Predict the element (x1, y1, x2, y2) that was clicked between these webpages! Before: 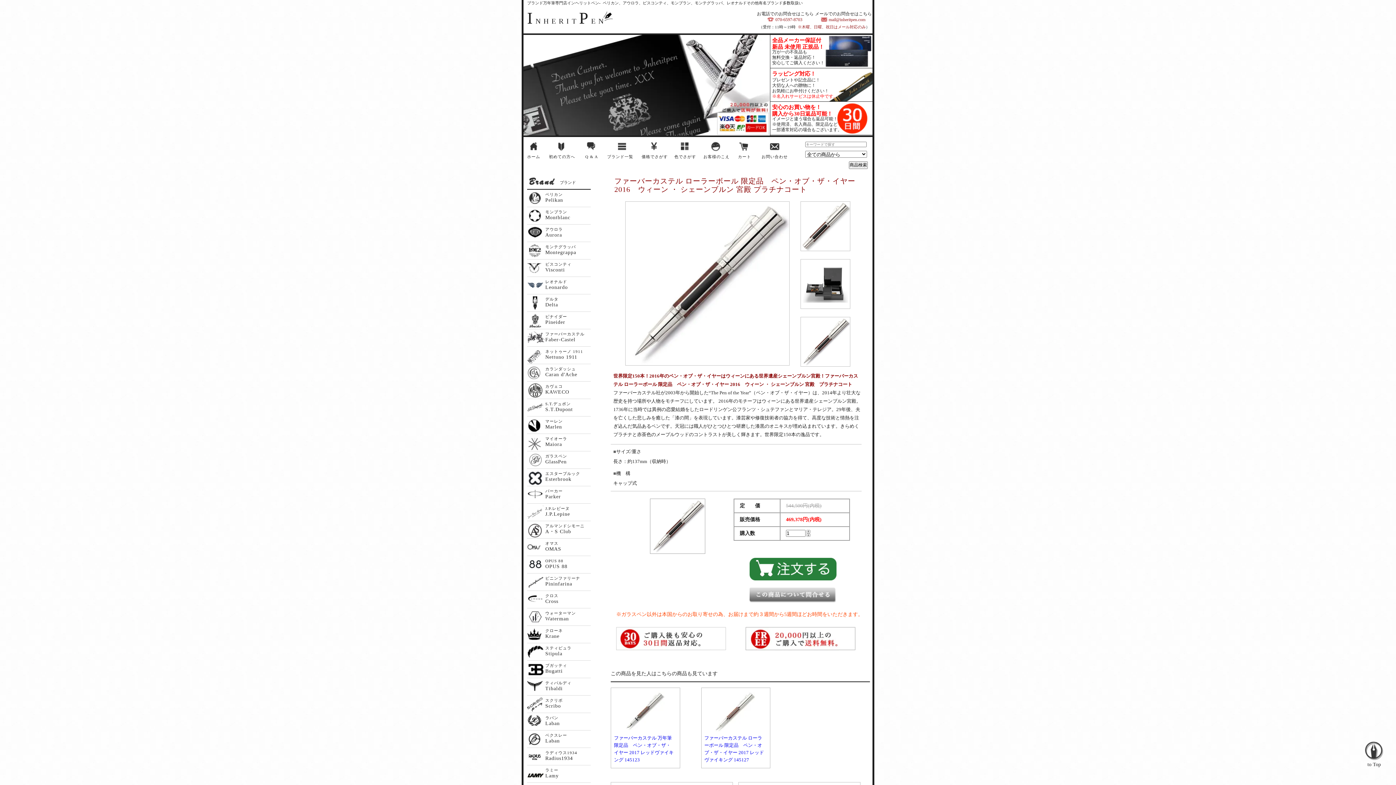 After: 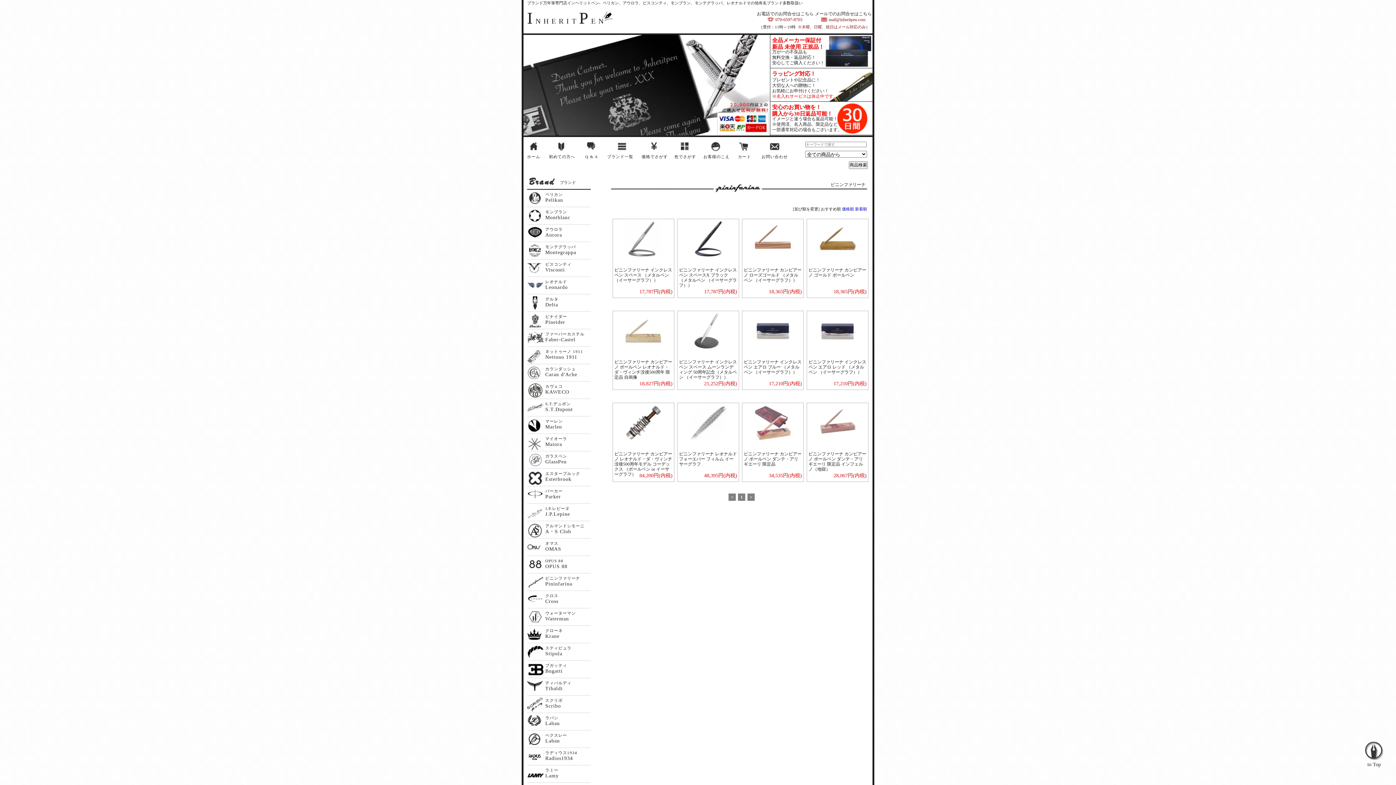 Action: label: ピニンファリーナ
Pininfarina bbox: (545, 575, 580, 586)